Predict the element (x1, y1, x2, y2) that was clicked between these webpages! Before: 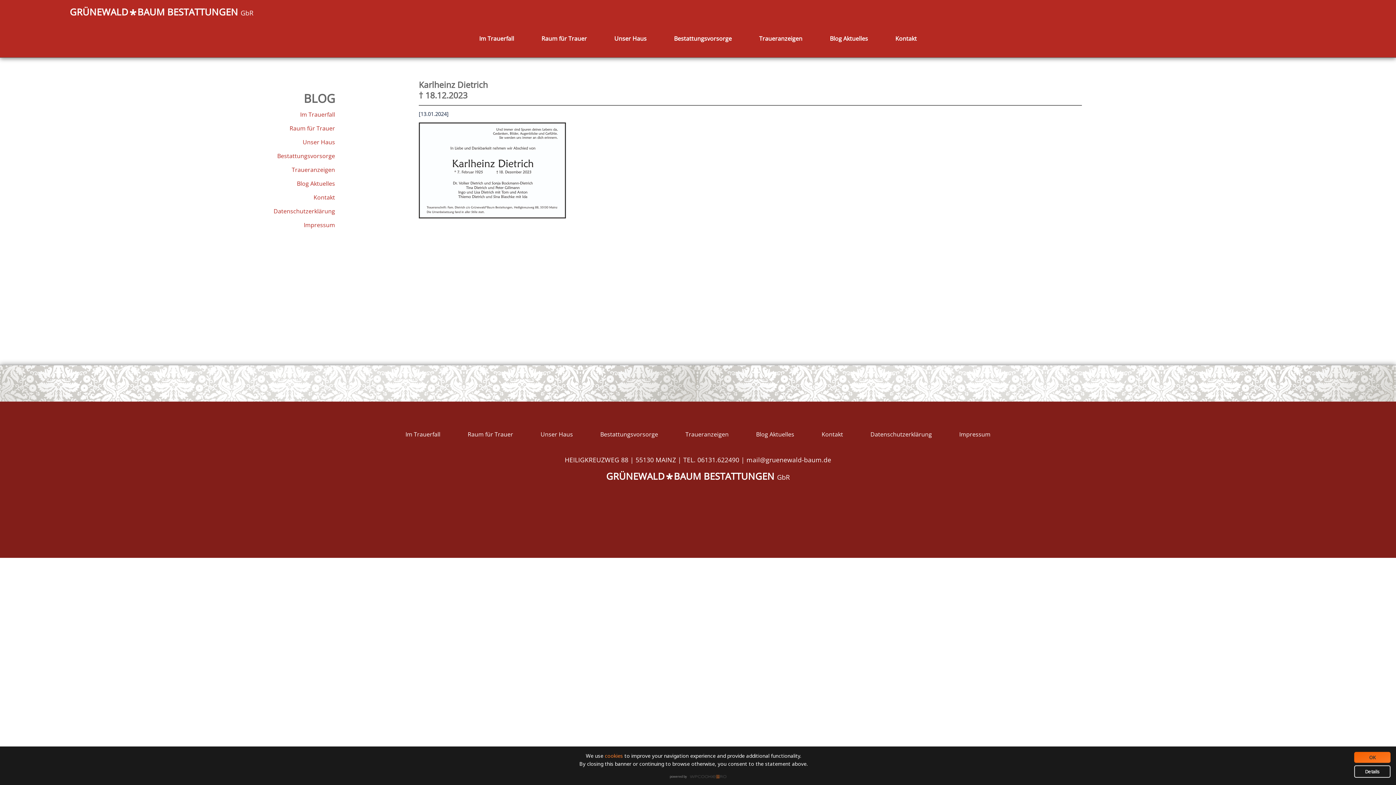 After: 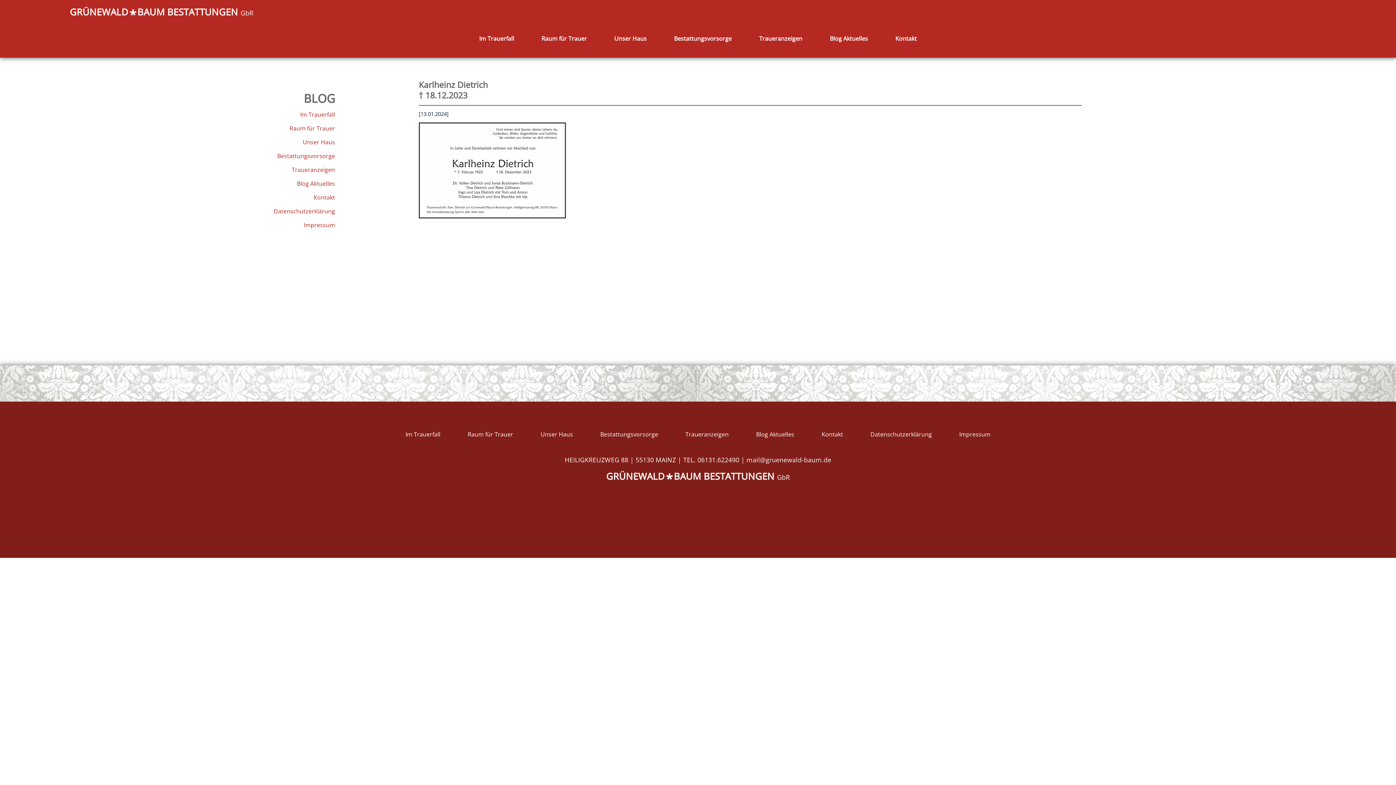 Action: bbox: (1354, 752, 1390, 763) label: OK